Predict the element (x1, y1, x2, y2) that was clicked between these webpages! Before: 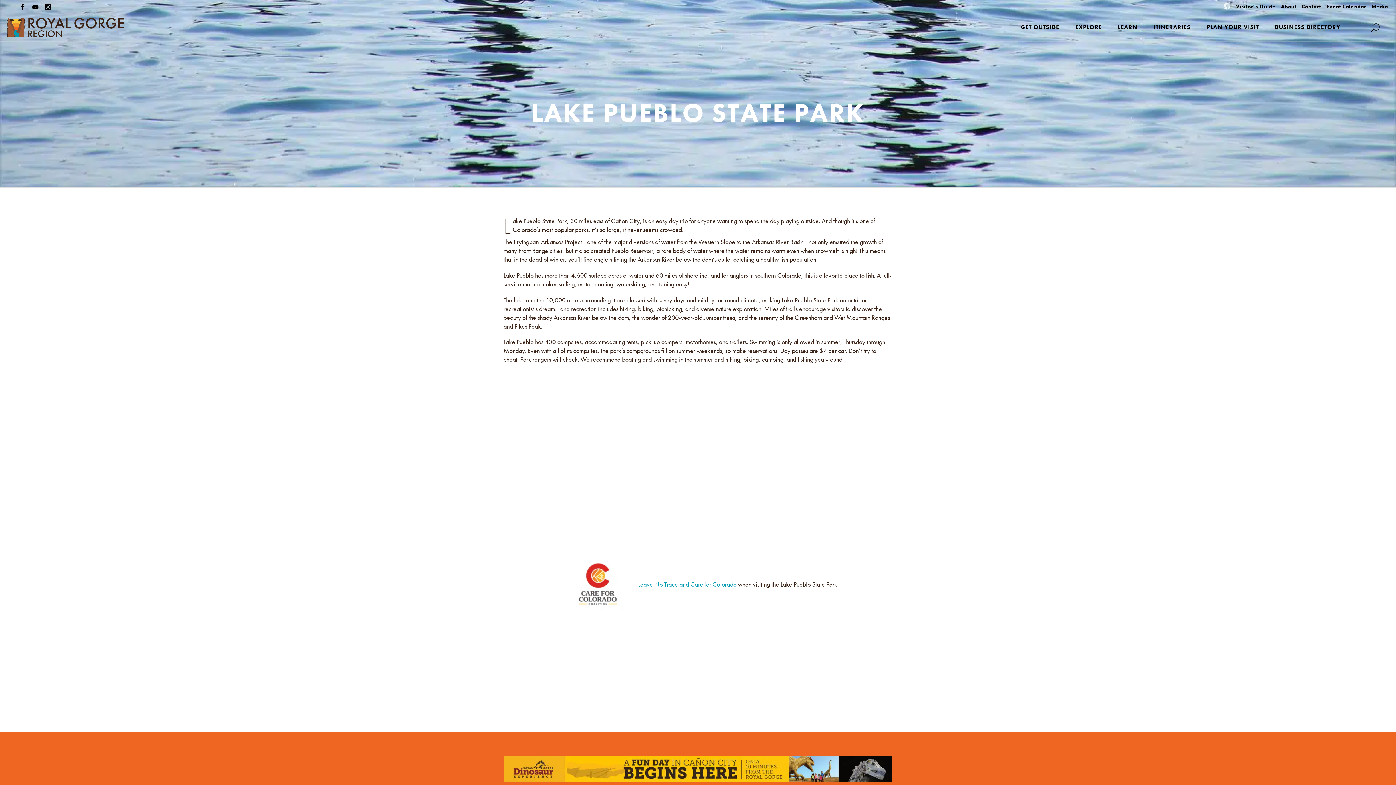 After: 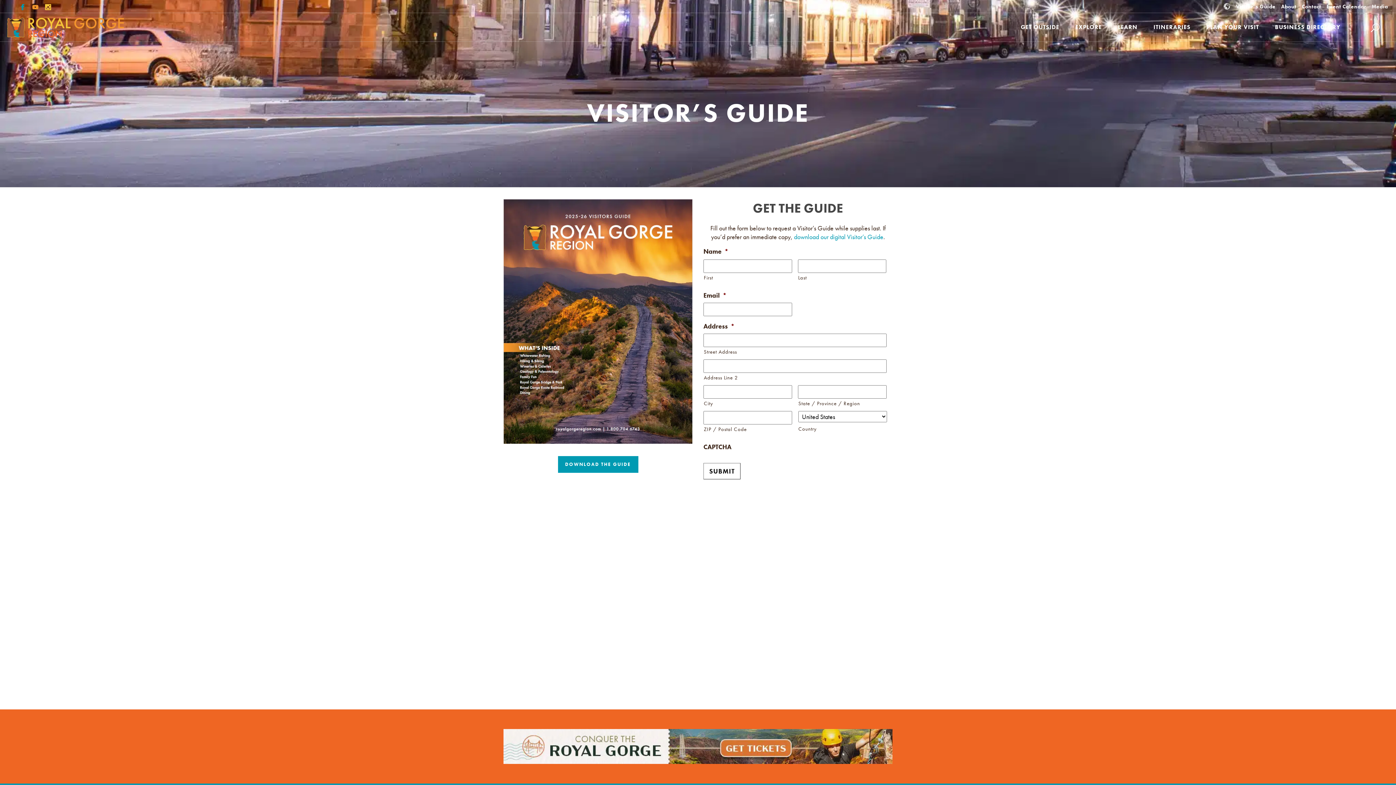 Action: label: Visitor’s Guide bbox: (1230, 0, 1276, 13)